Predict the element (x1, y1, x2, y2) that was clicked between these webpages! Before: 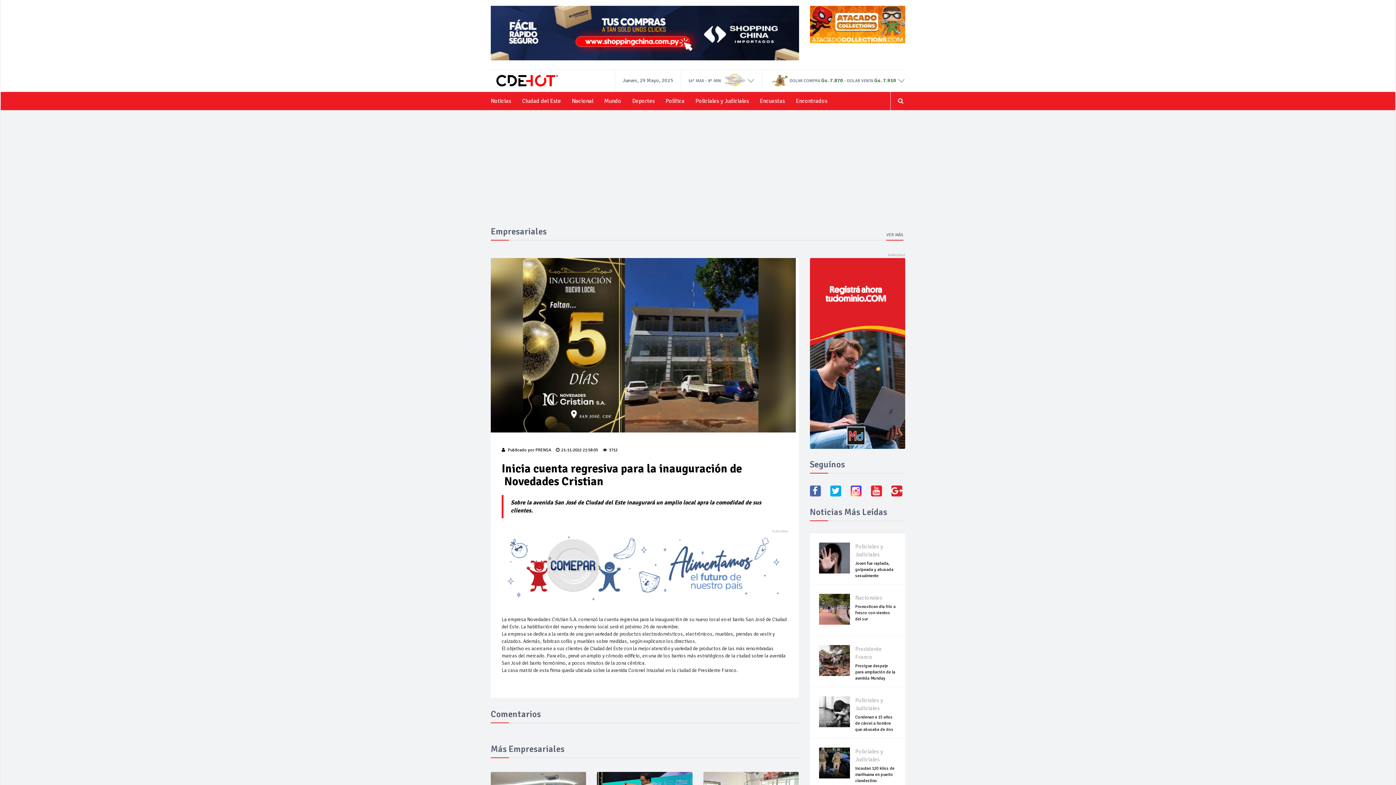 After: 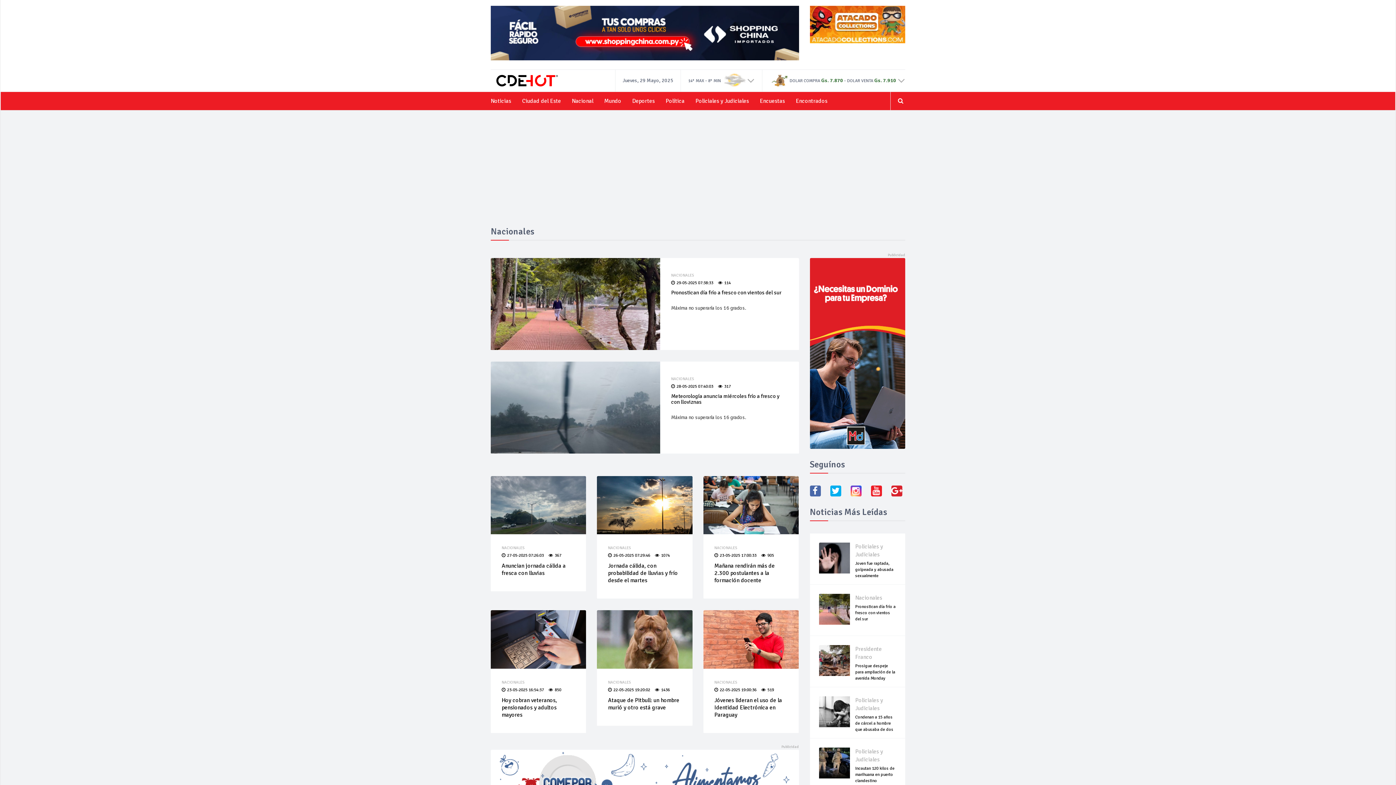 Action: label: Nacionales bbox: (855, 594, 882, 601)